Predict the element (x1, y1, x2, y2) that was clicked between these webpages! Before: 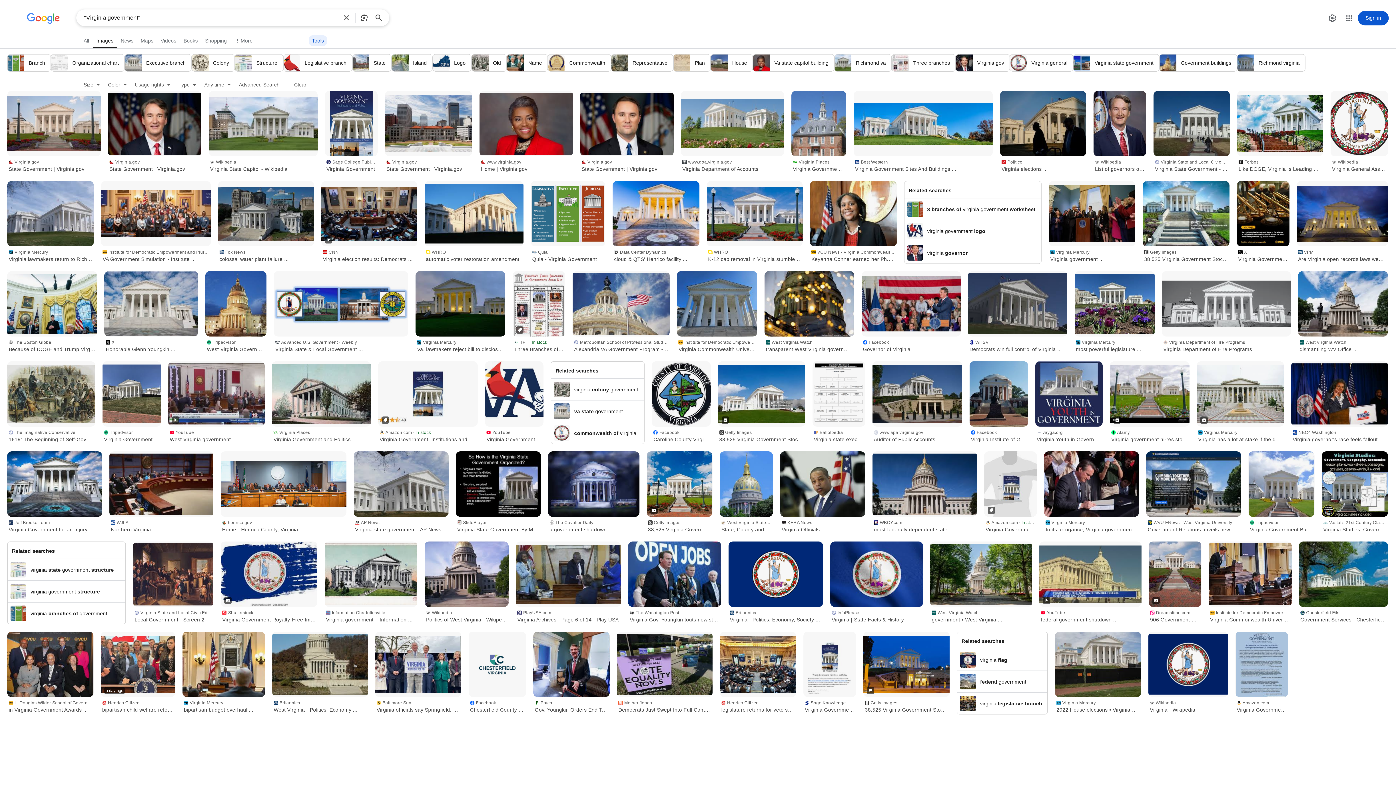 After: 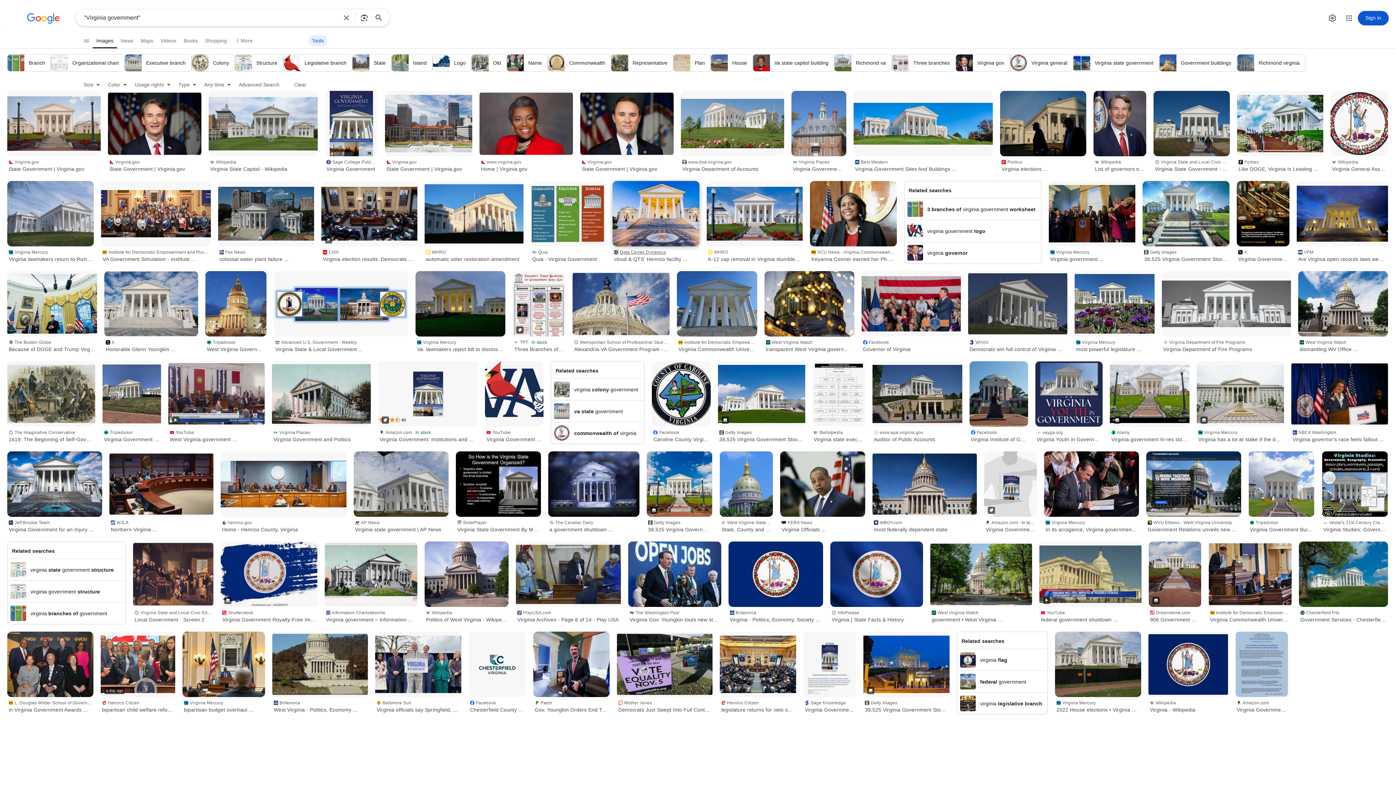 Action: bbox: (612, 246, 699, 264) label: Data Center Dynamics
cloud & QTS' Henrico facility ...